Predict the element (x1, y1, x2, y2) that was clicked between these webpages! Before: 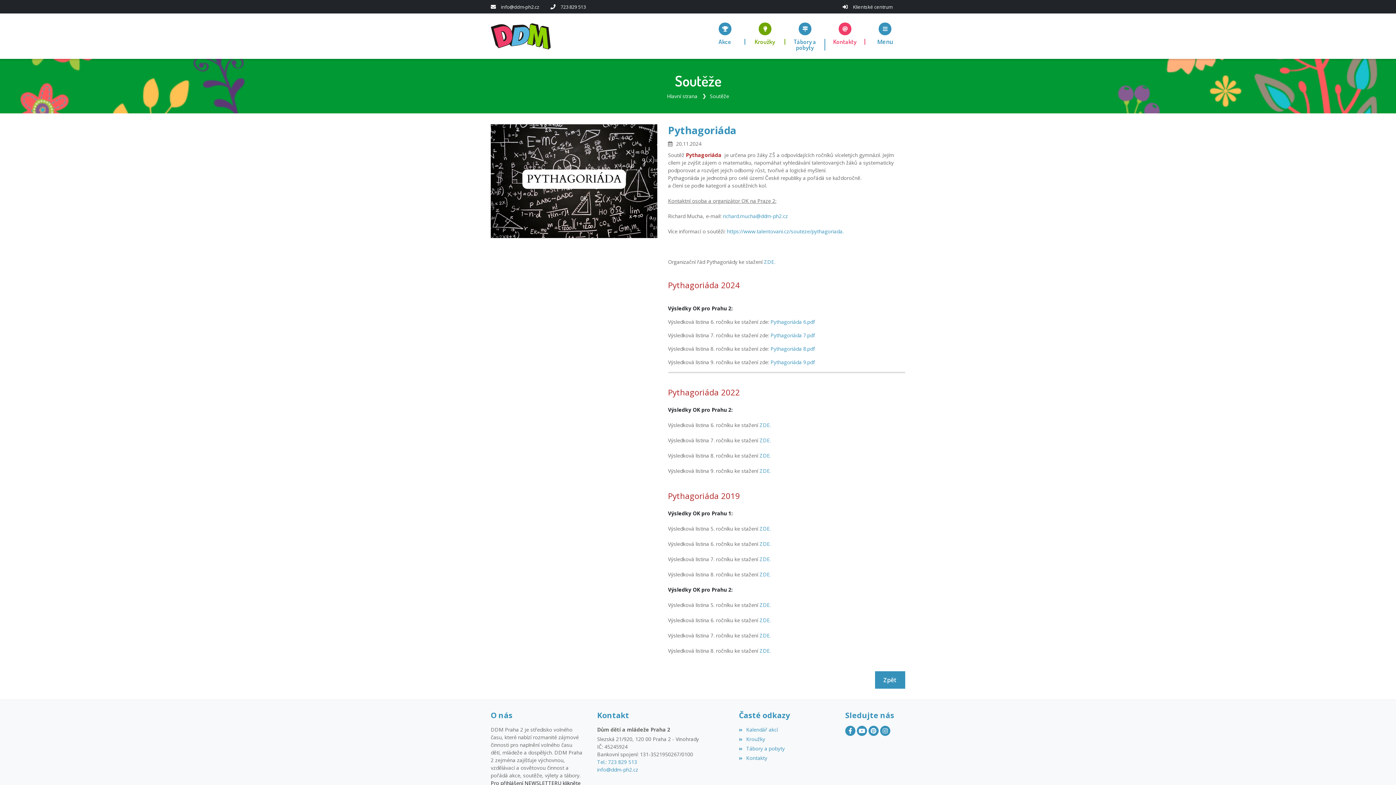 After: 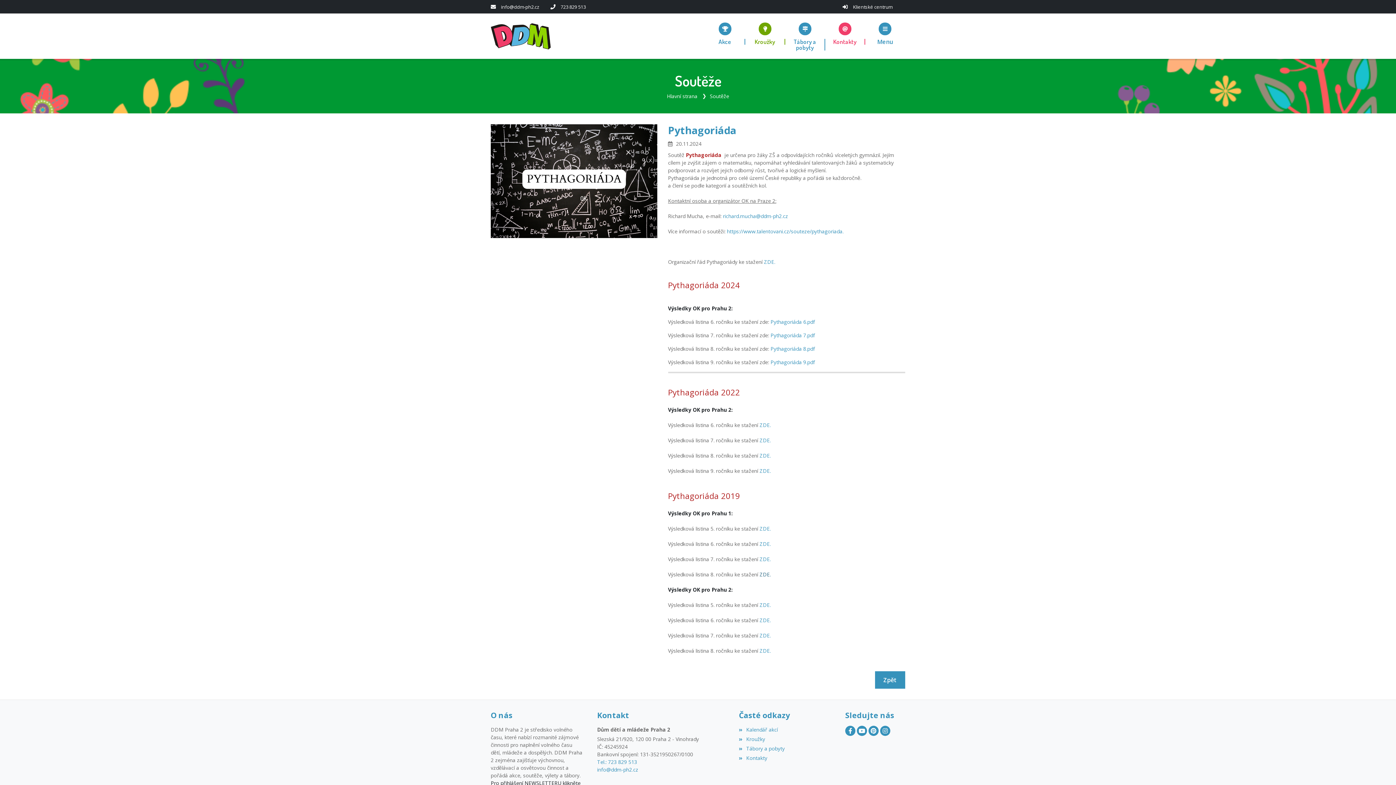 Action: label: ZDE. bbox: (759, 571, 771, 578)